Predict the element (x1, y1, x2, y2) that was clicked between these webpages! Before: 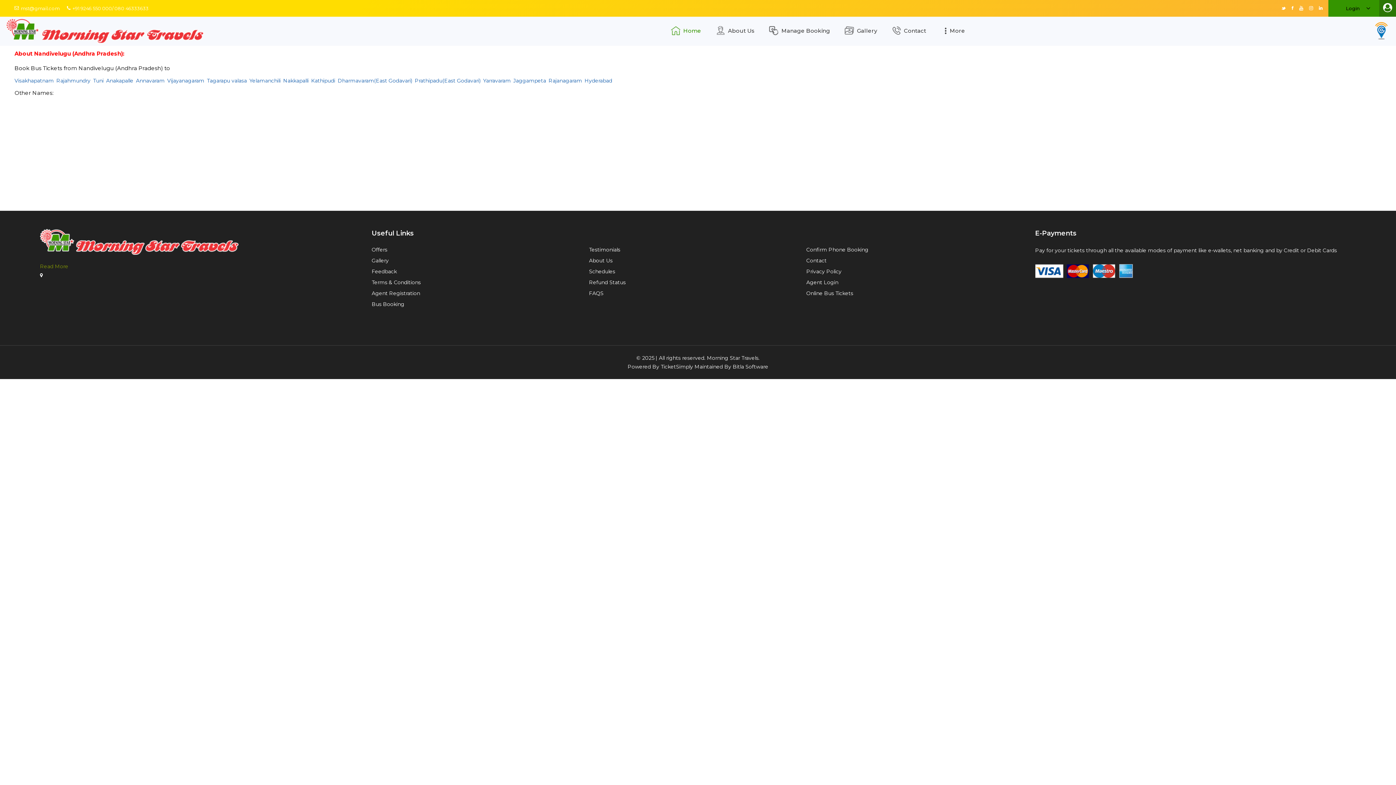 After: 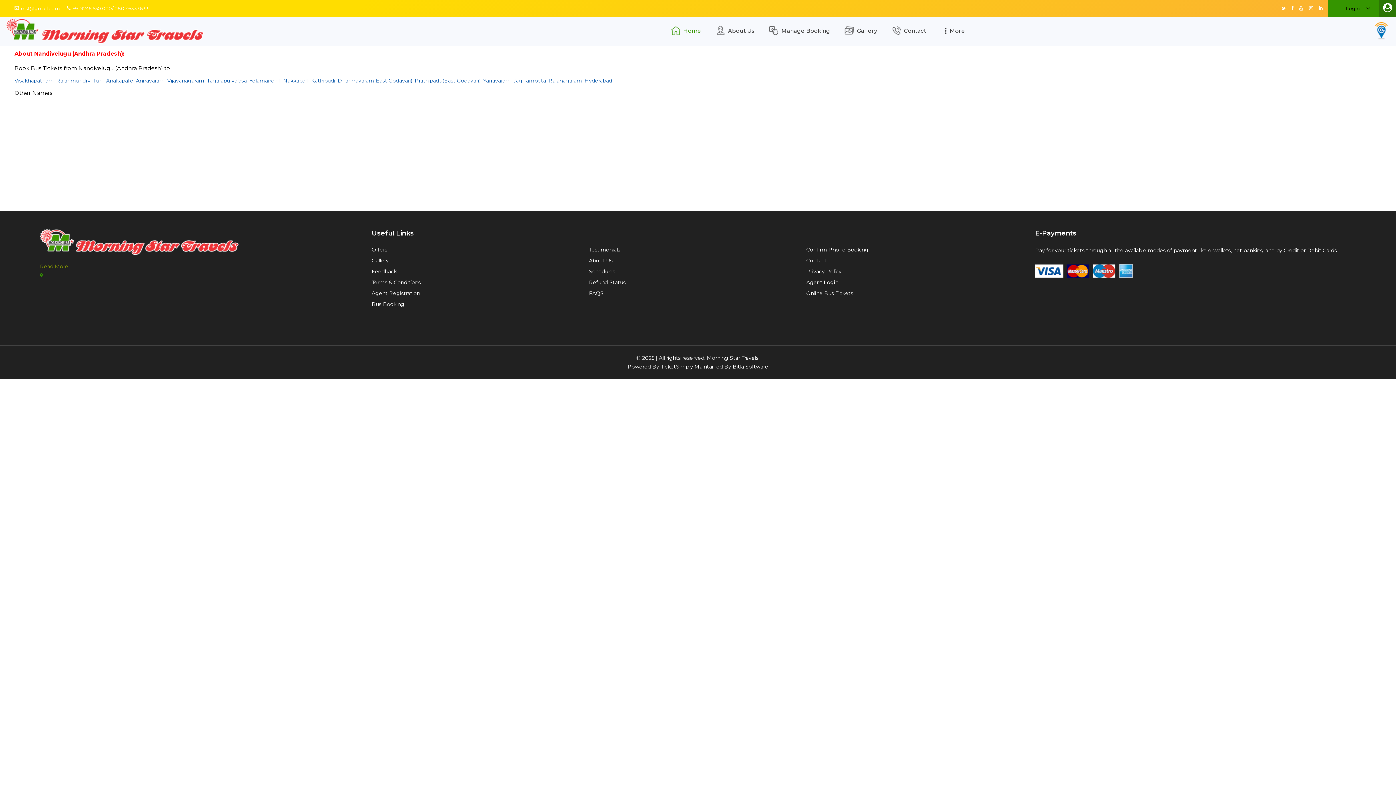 Action: bbox: (40, 271, 360, 280)